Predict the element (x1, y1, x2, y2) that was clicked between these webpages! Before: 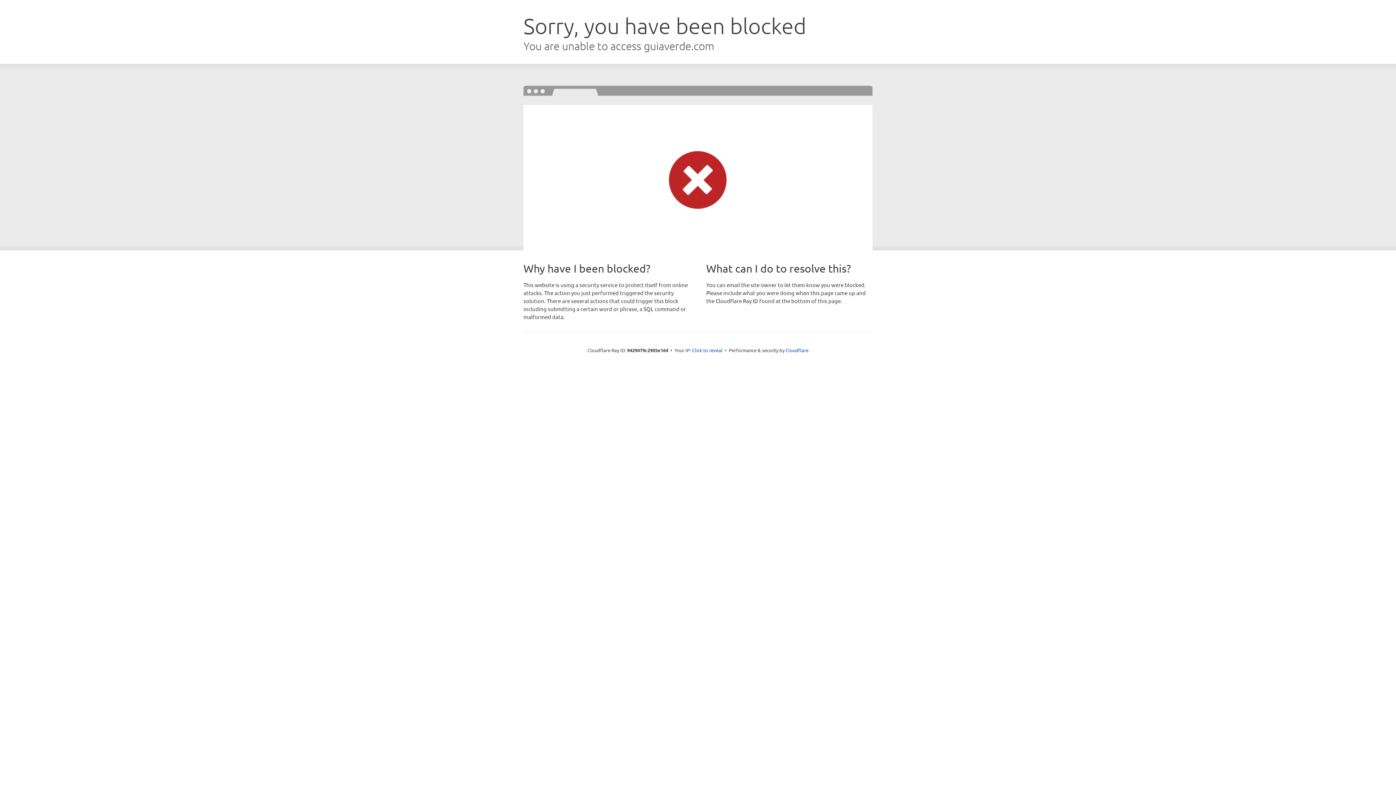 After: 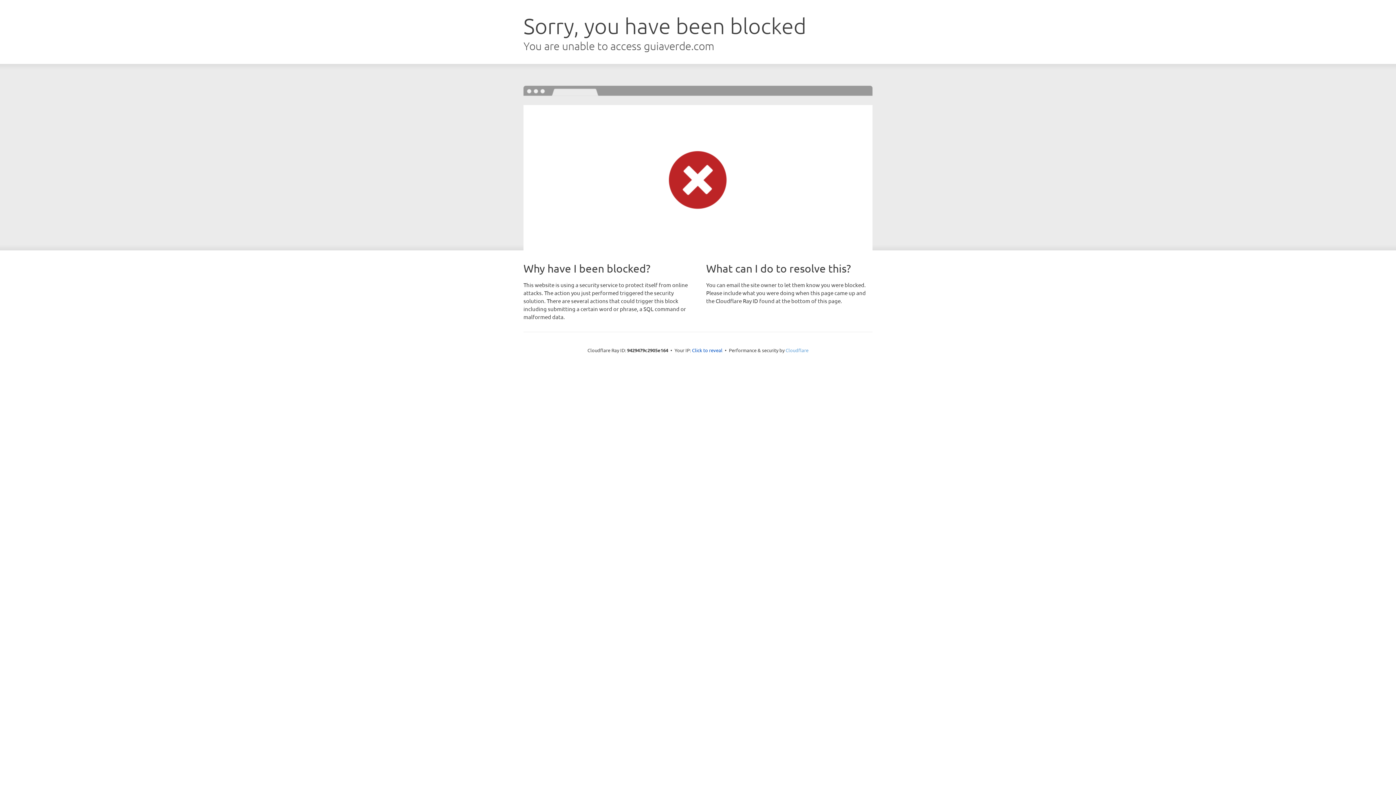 Action: label: Cloudflare bbox: (785, 347, 808, 353)